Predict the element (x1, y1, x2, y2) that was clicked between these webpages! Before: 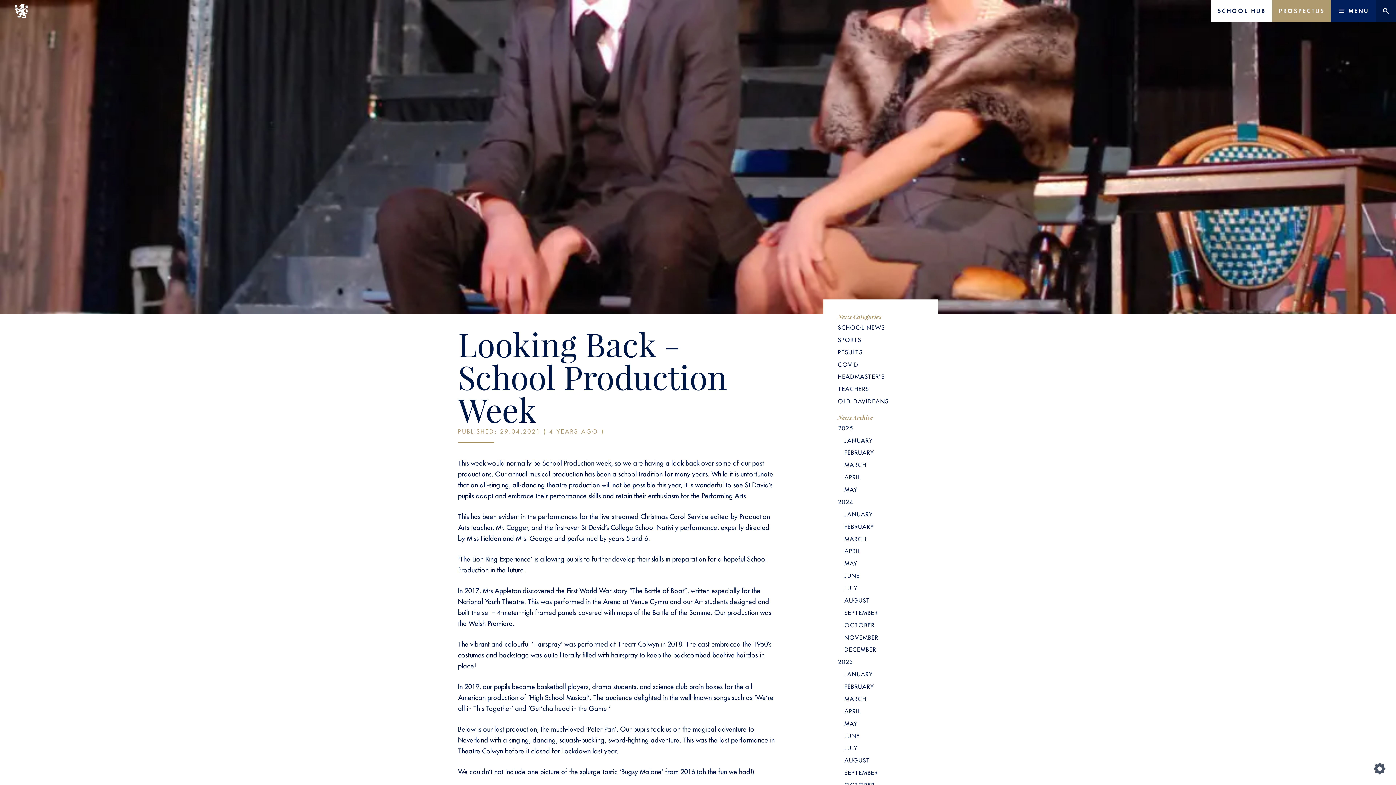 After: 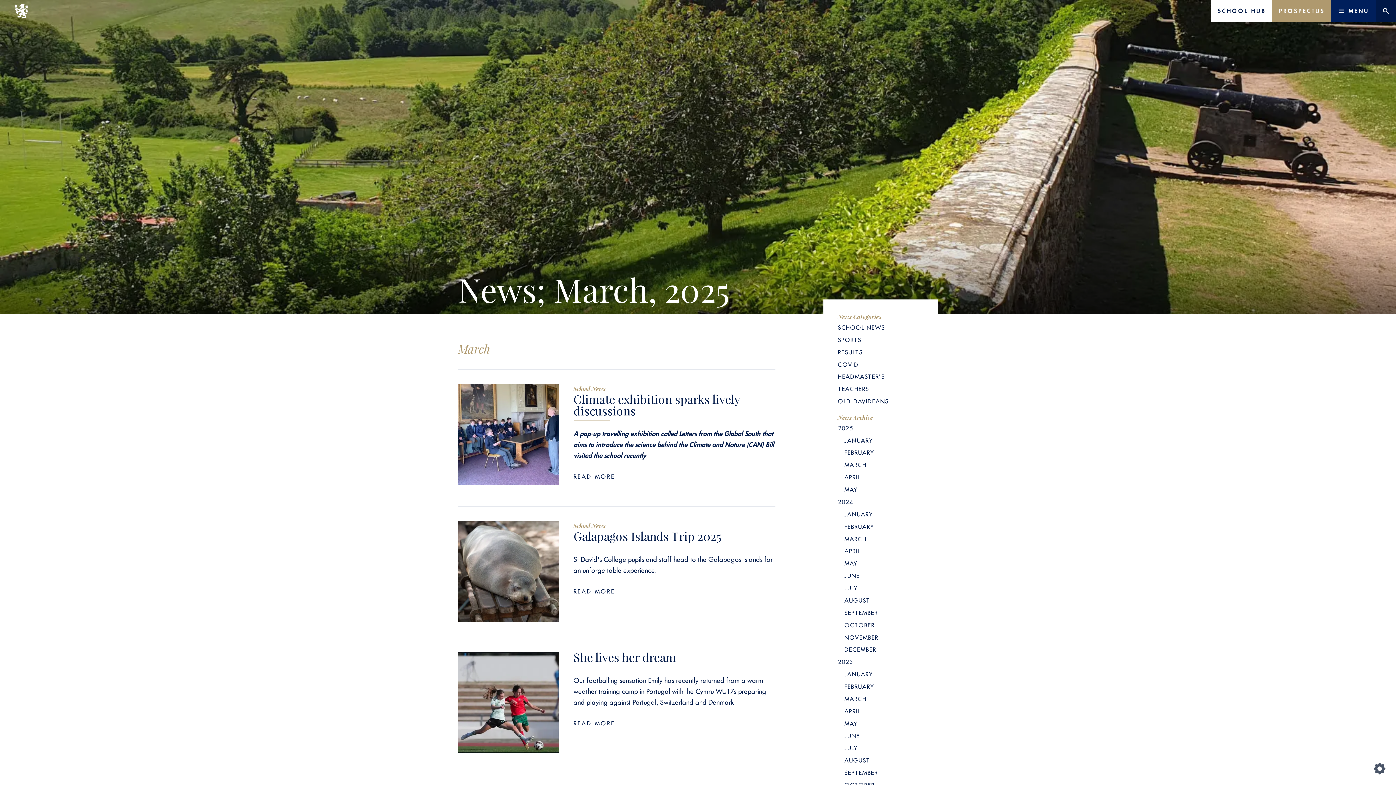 Action: bbox: (844, 460, 866, 469) label: MARCH